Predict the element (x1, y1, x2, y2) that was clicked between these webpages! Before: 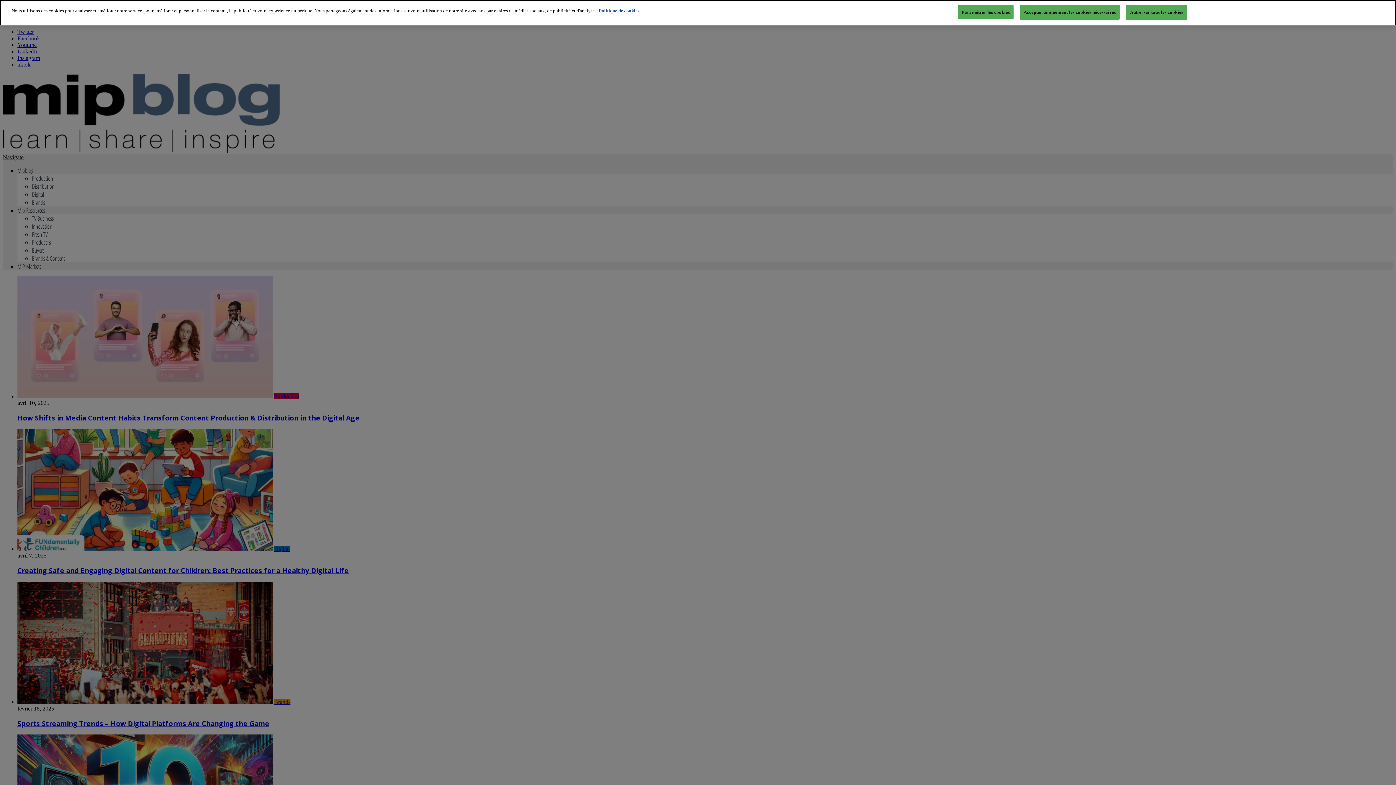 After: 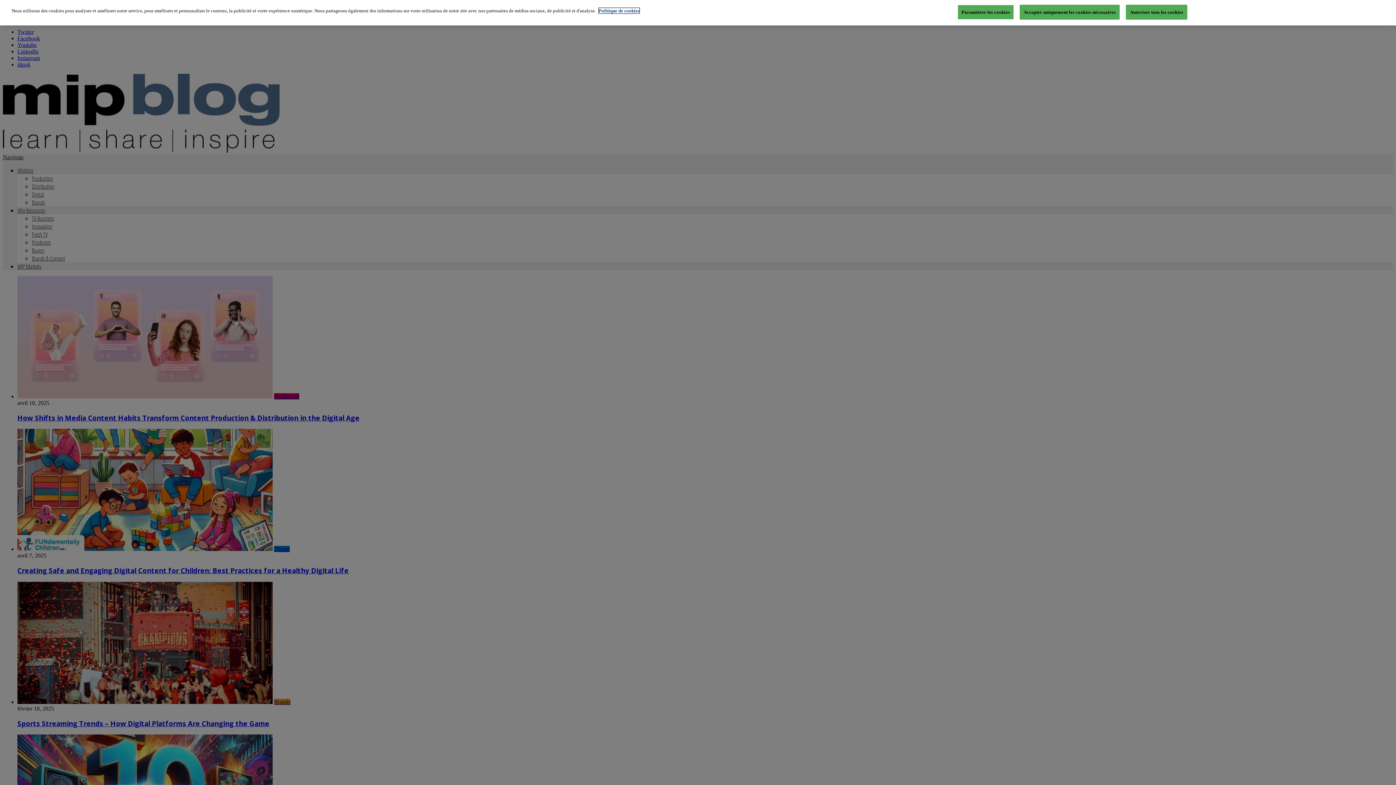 Action: label: Pour en savoir plus sur la protection de votre vie privée, s'ouvre dans un nouvel onglet bbox: (598, 8, 639, 13)